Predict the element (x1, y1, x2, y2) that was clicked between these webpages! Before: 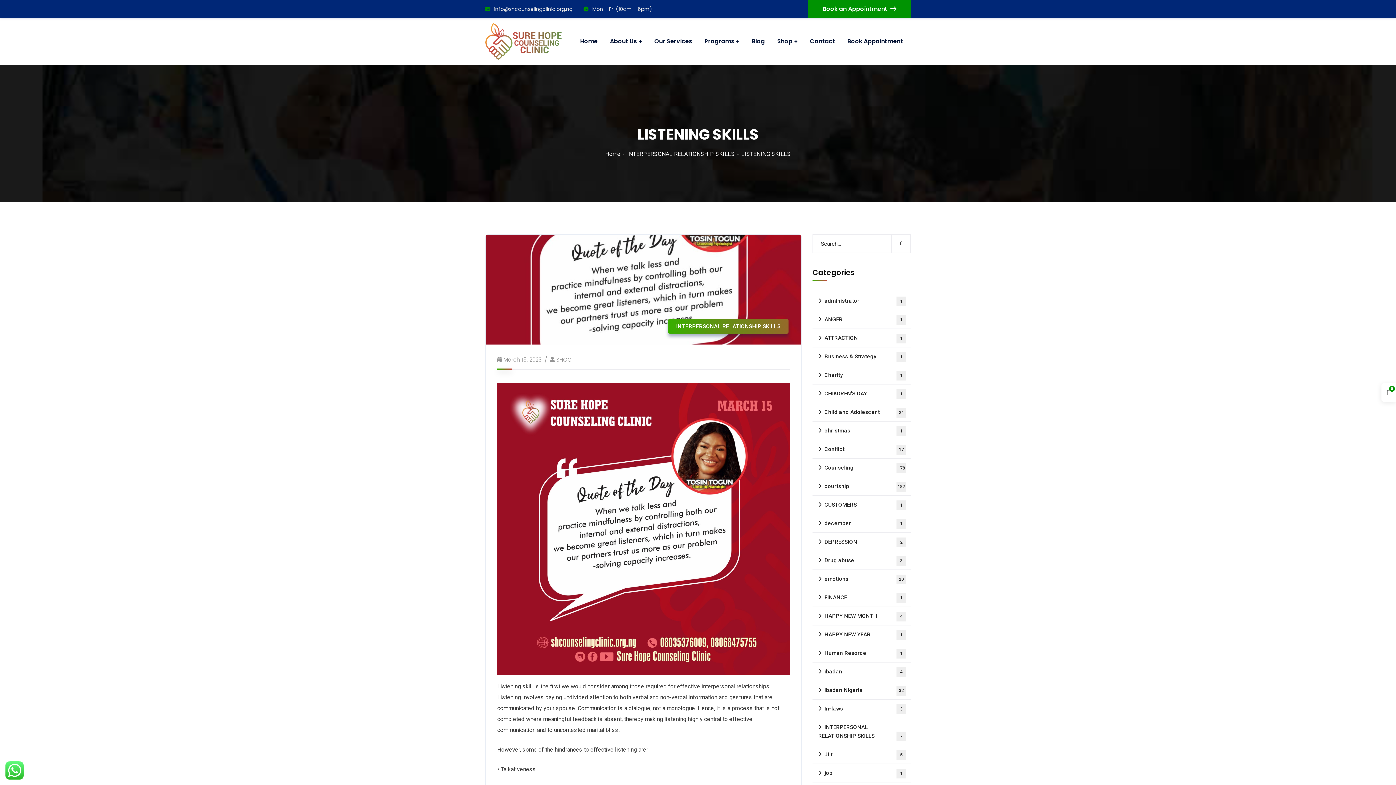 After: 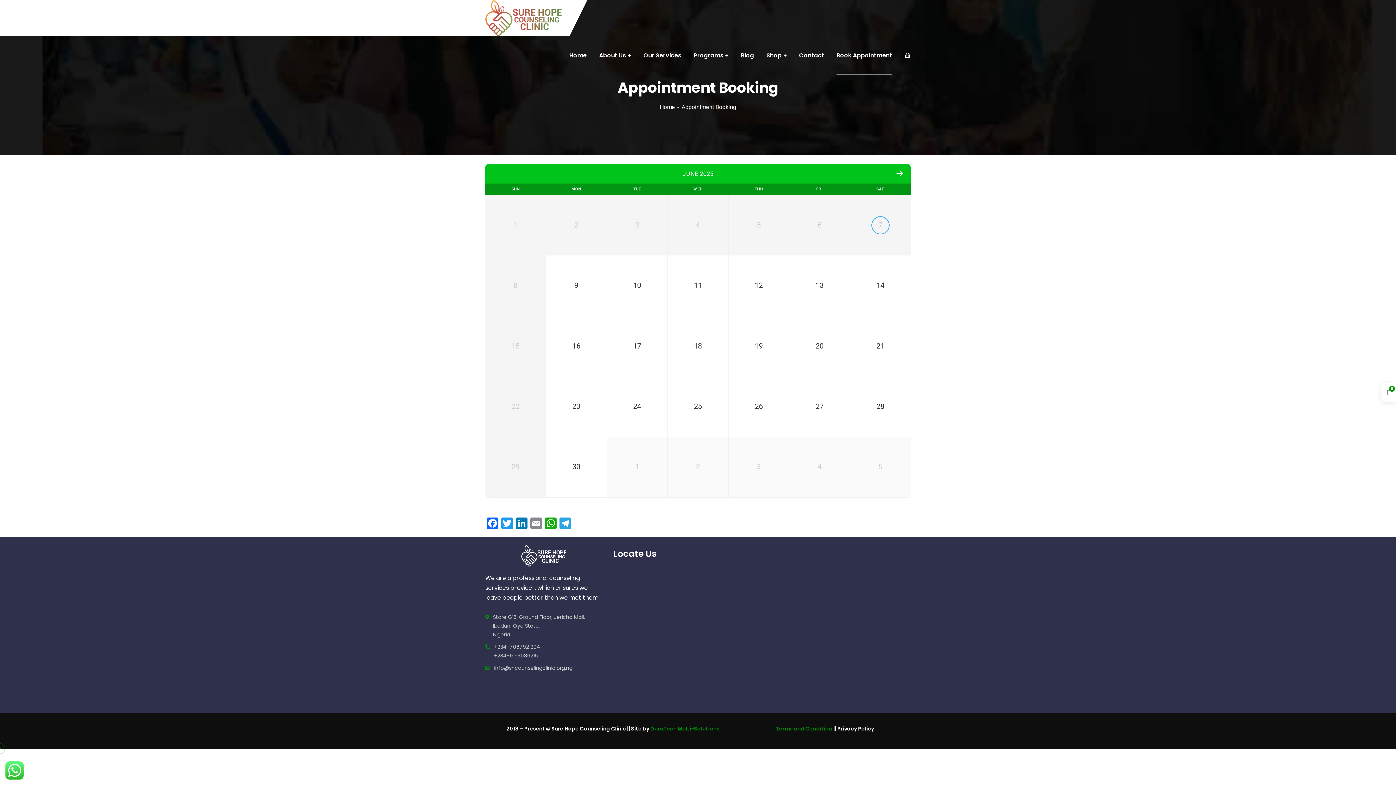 Action: label: Book an Appointment bbox: (808, 0, 910, 17)